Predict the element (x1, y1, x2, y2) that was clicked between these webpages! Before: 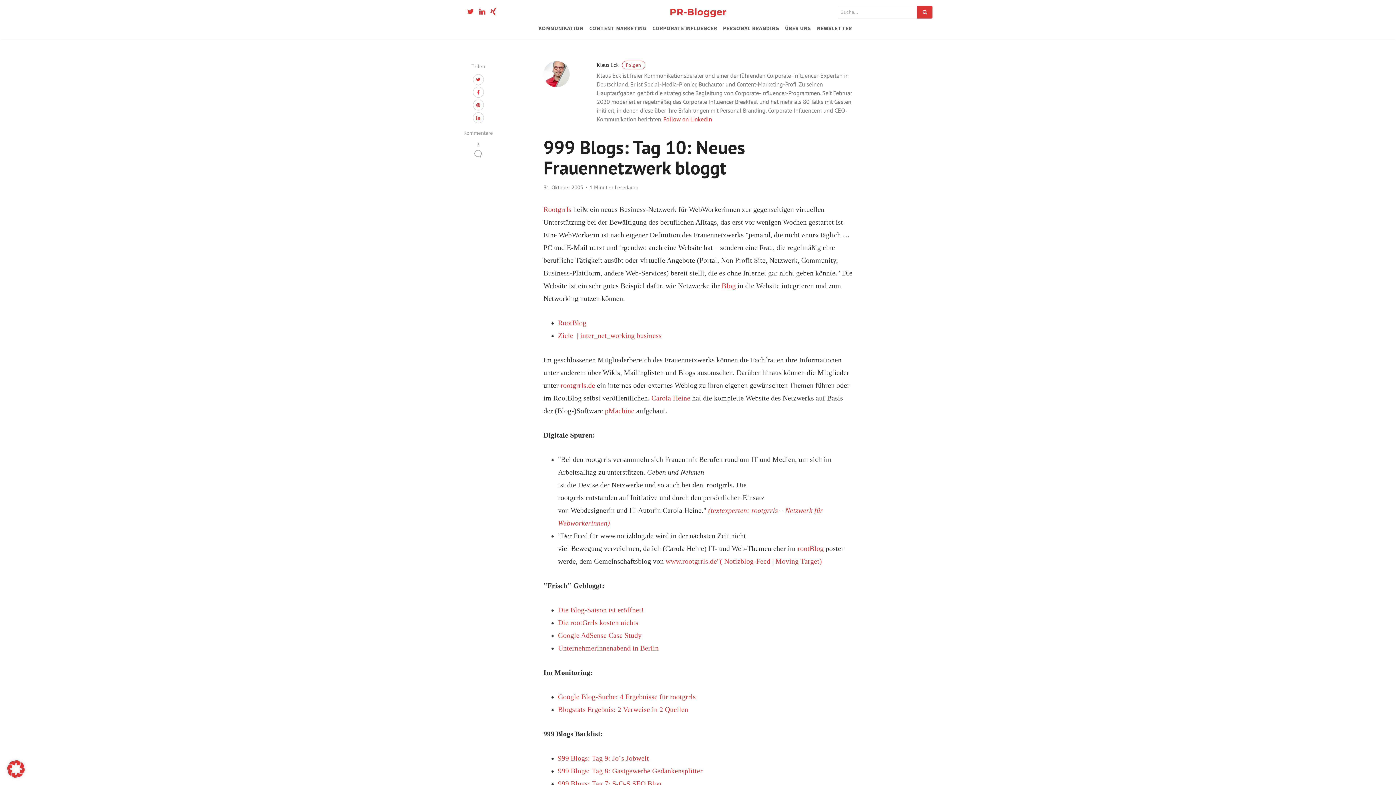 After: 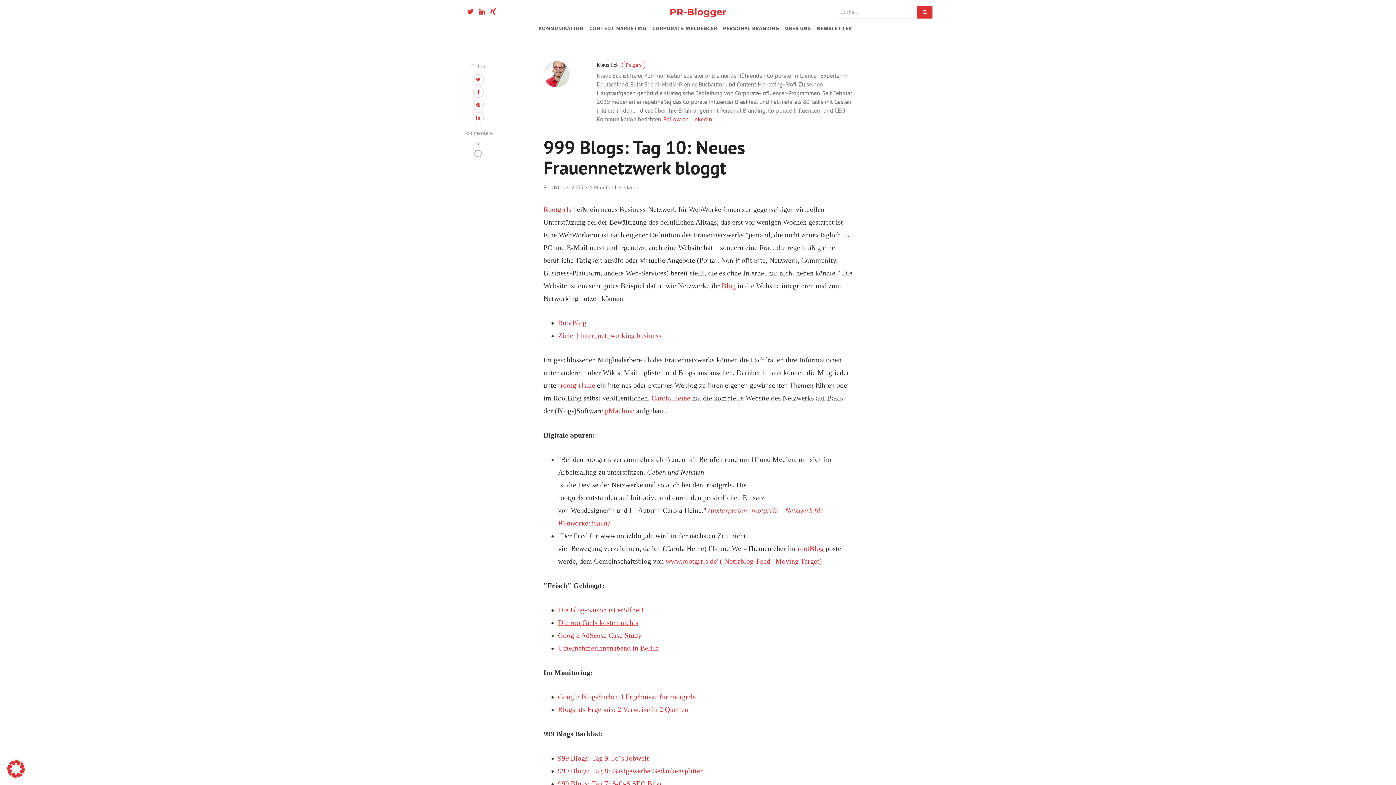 Action: label: Die rootGrrls kosten nichts bbox: (558, 619, 638, 626)